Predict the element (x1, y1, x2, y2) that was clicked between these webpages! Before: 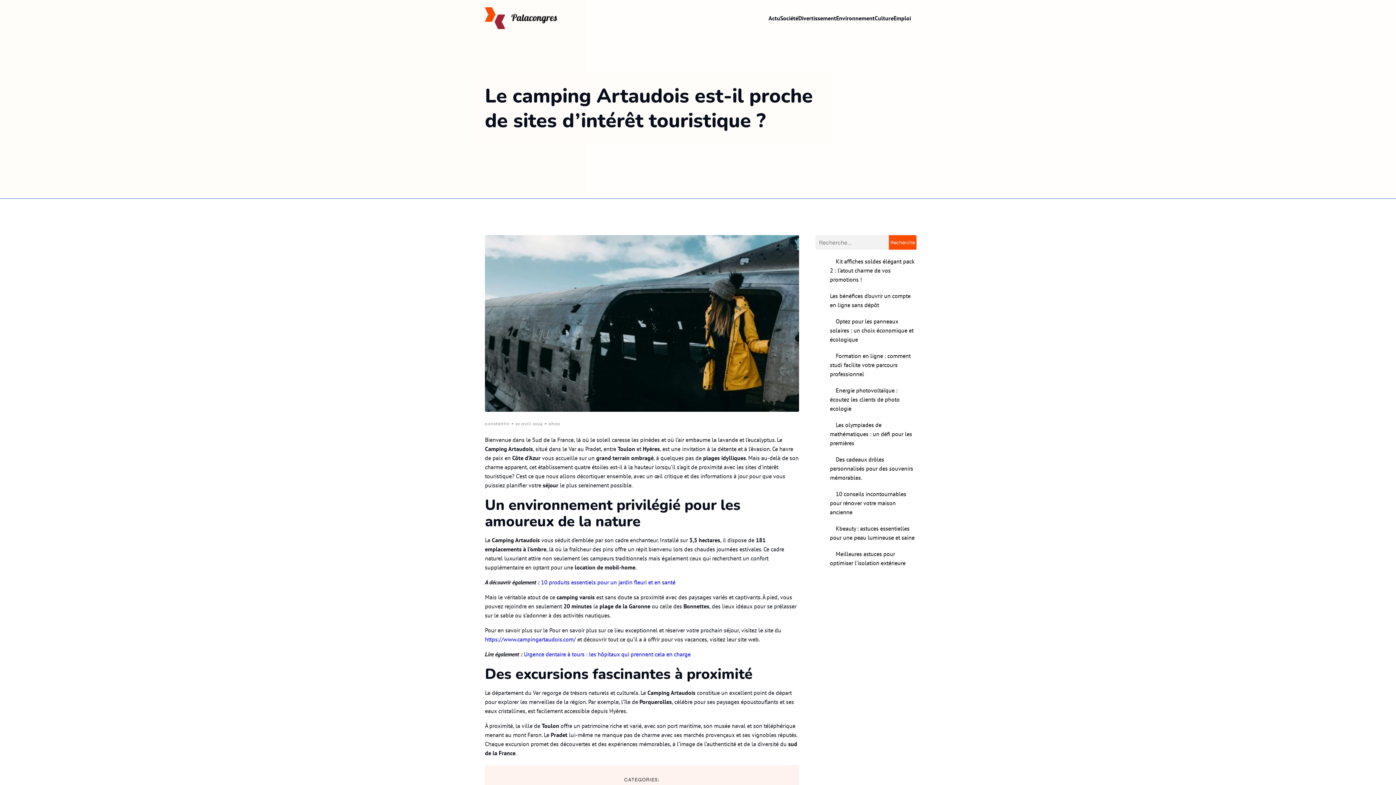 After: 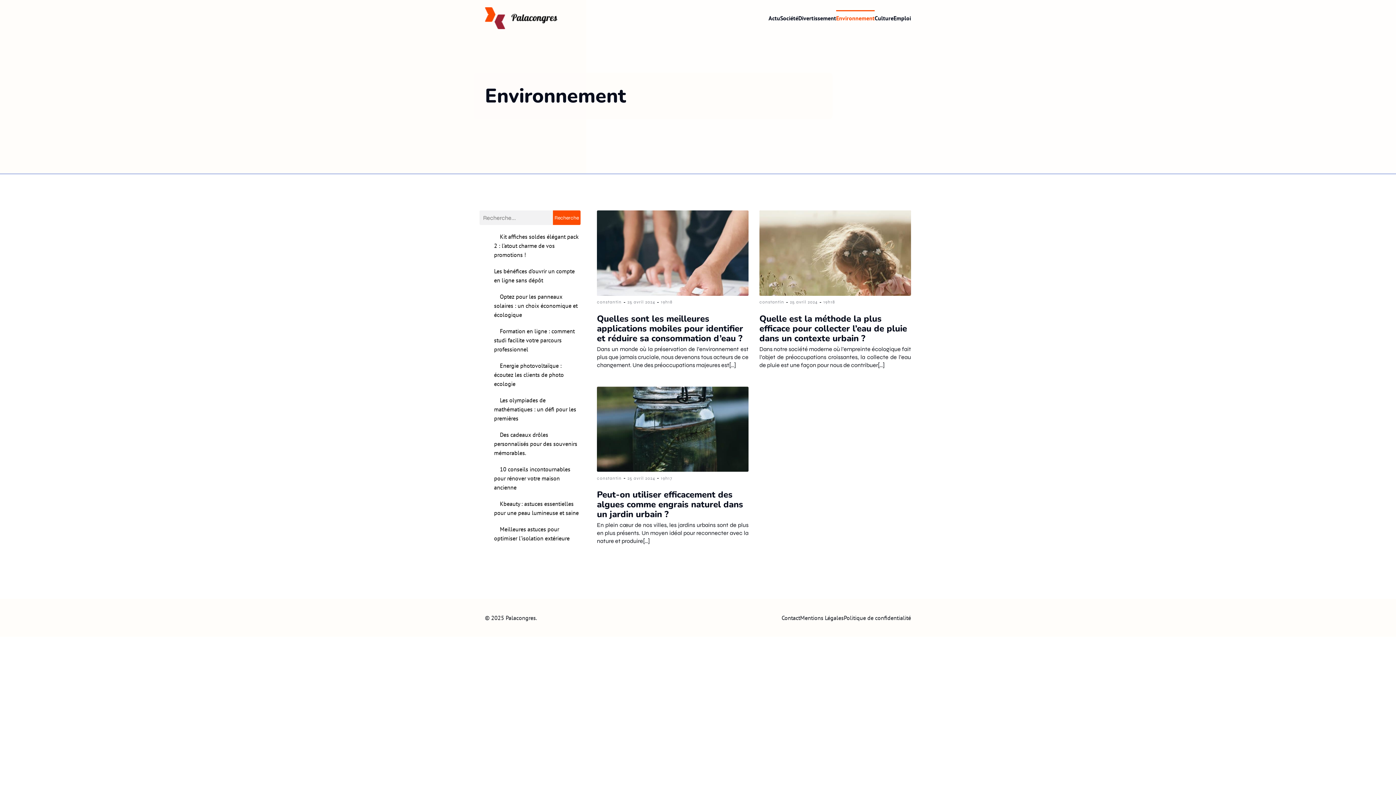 Action: bbox: (836, 10, 874, 26) label: Environnement